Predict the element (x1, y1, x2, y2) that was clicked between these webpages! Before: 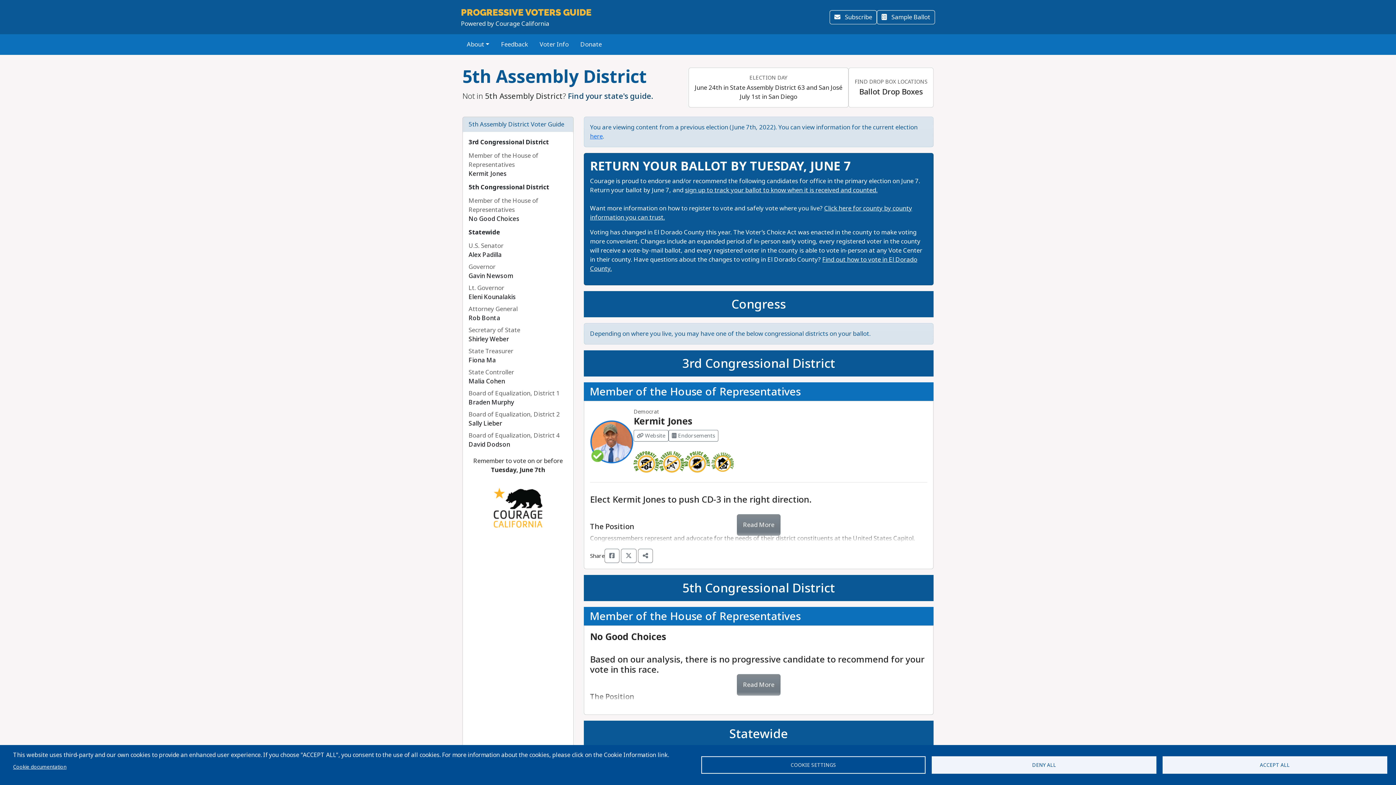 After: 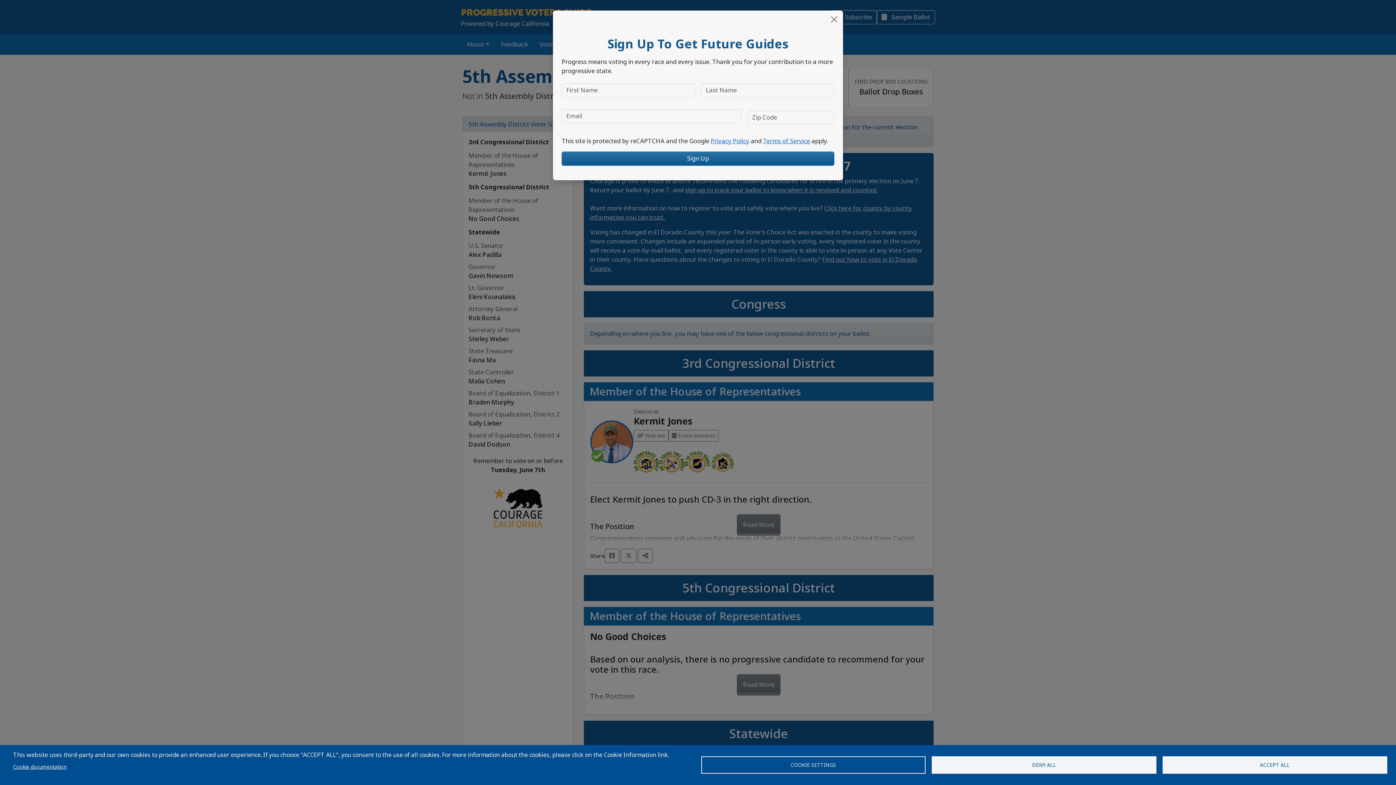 Action: bbox: (682, 354, 835, 372) label: 3rd Congressional District